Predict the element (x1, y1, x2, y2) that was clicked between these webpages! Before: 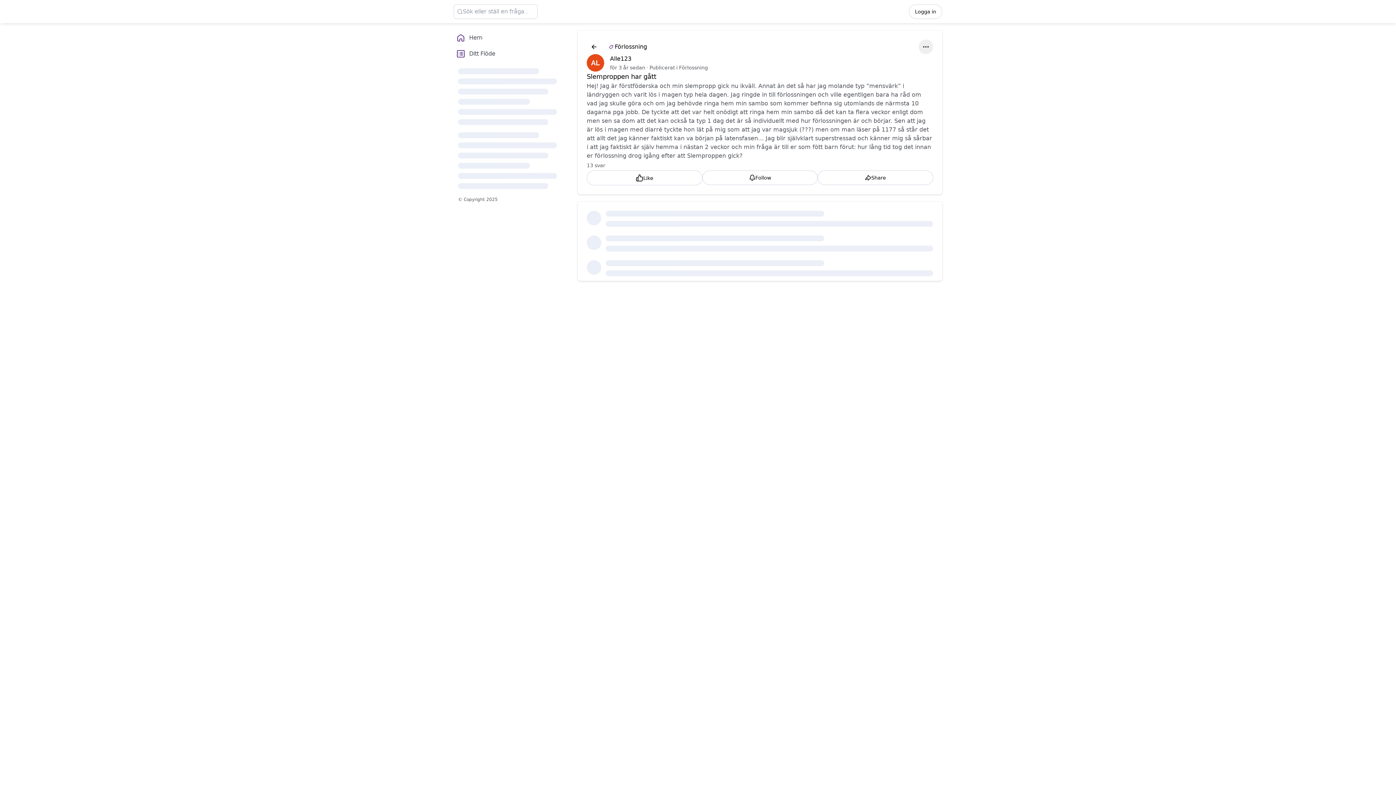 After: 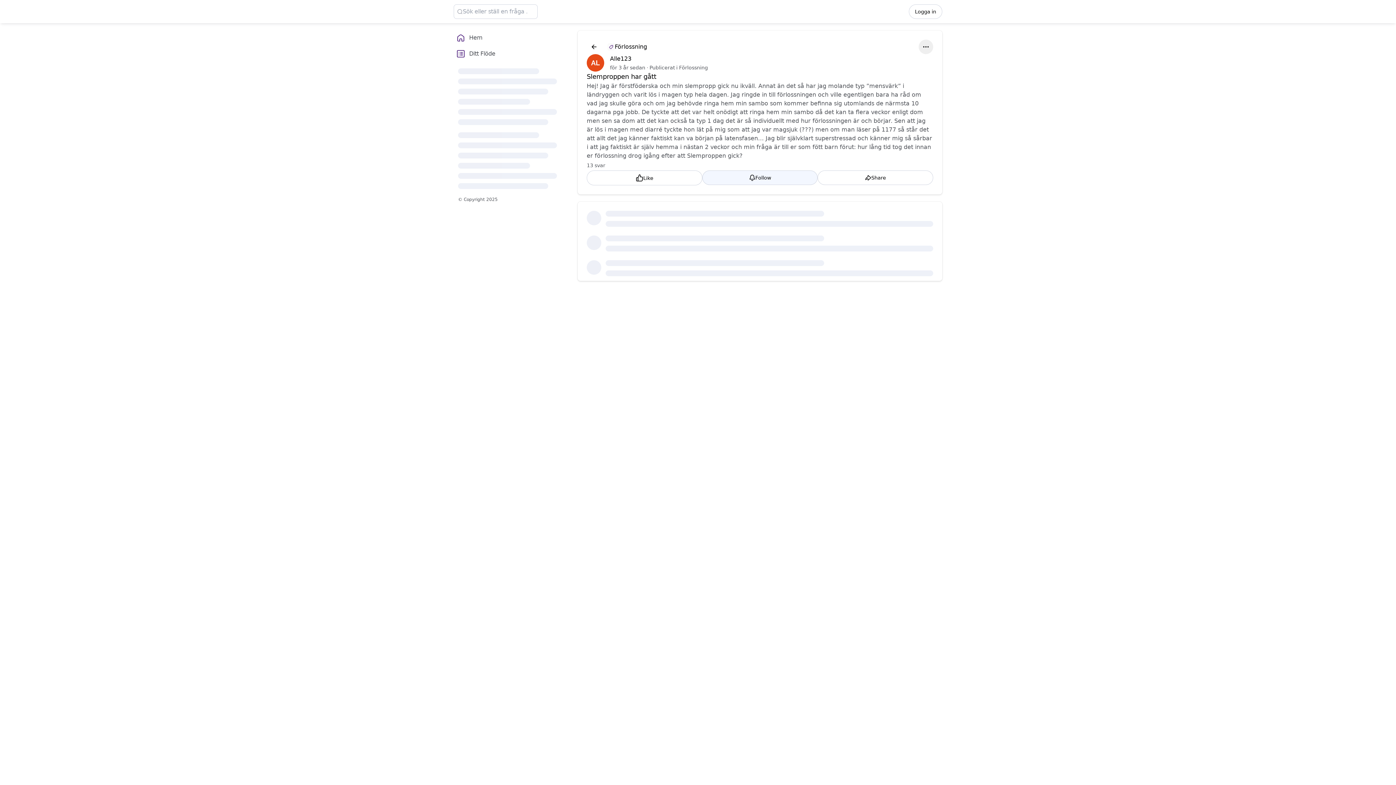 Action: bbox: (702, 170, 817, 185) label: Follow